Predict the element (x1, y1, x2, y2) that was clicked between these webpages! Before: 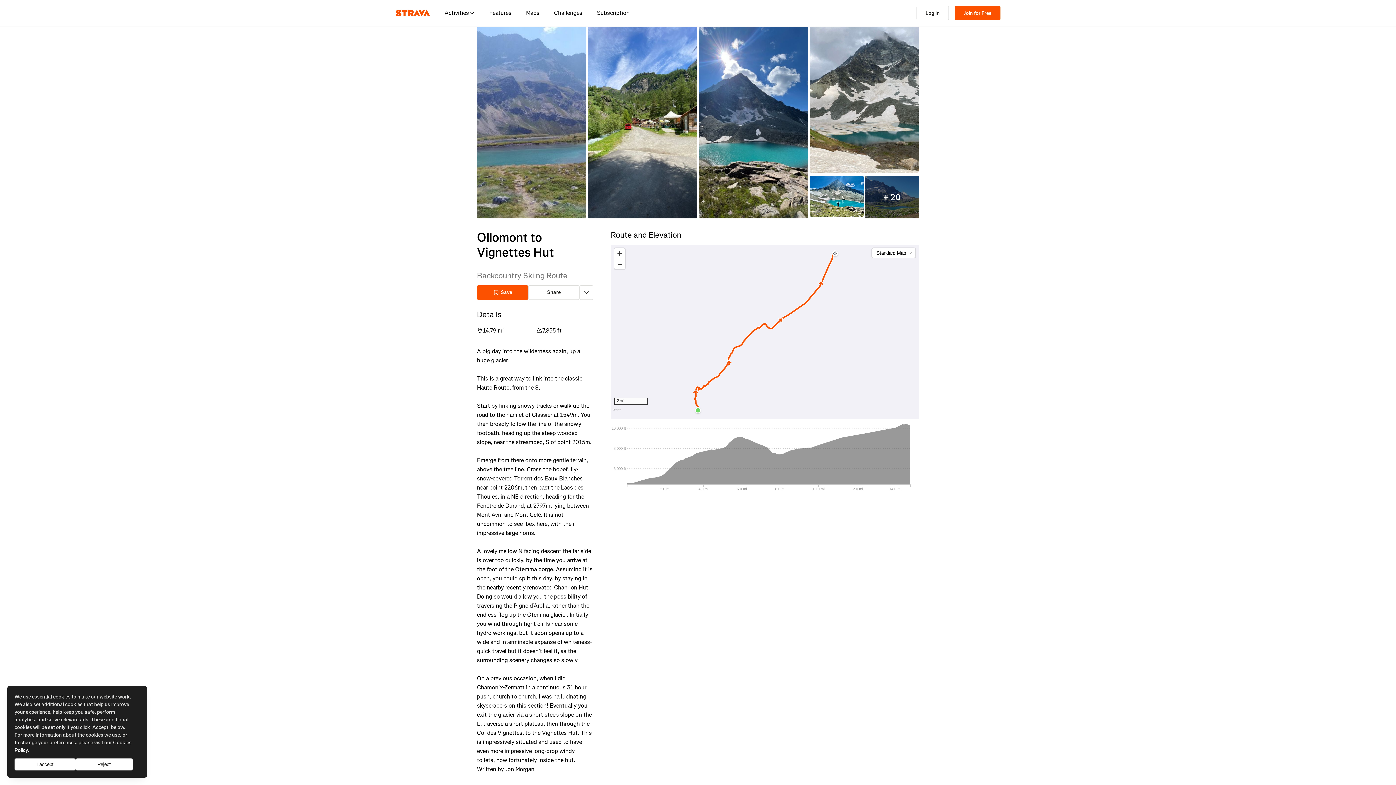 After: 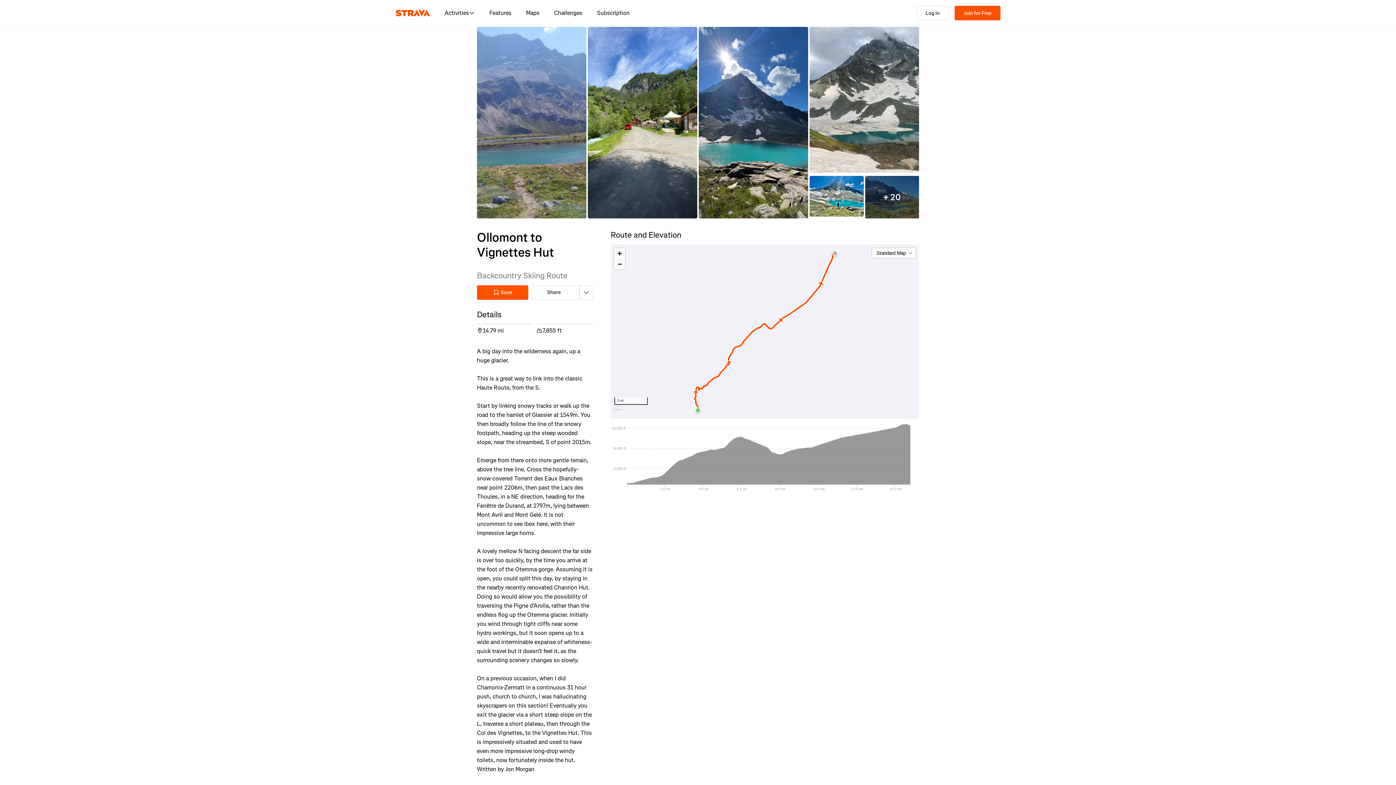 Action: label: Reject bbox: (75, 758, 132, 770)